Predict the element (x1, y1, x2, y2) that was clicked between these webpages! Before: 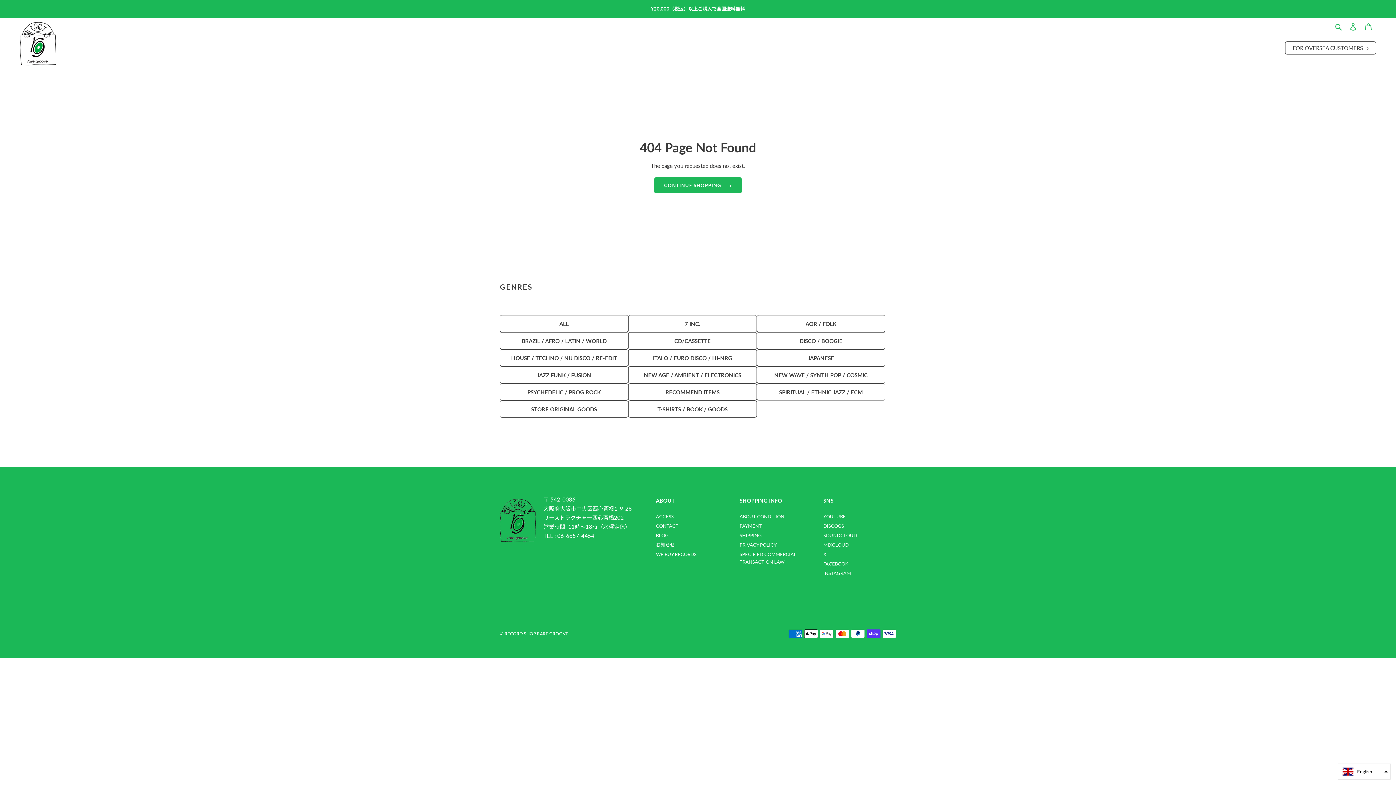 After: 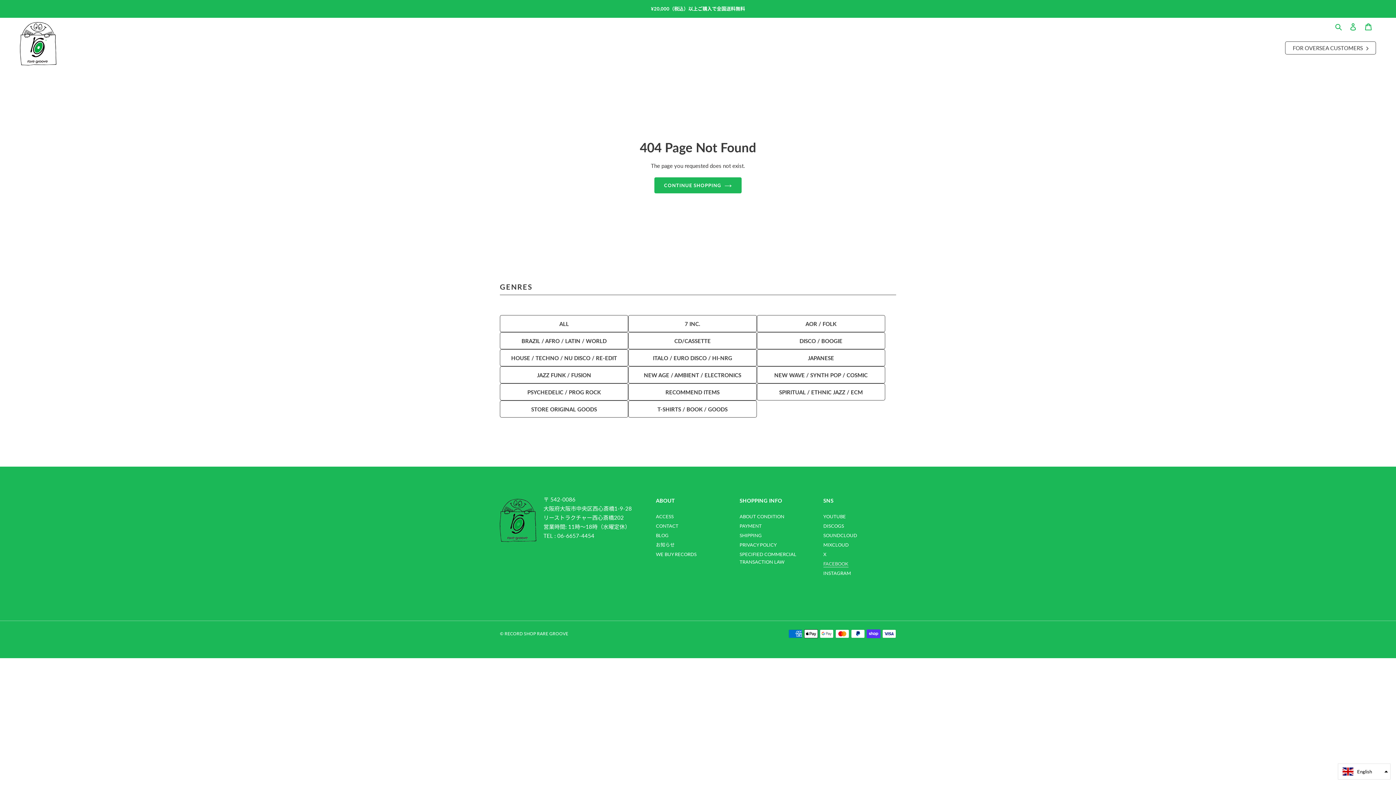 Action: label: FACEBOOK bbox: (823, 560, 848, 567)